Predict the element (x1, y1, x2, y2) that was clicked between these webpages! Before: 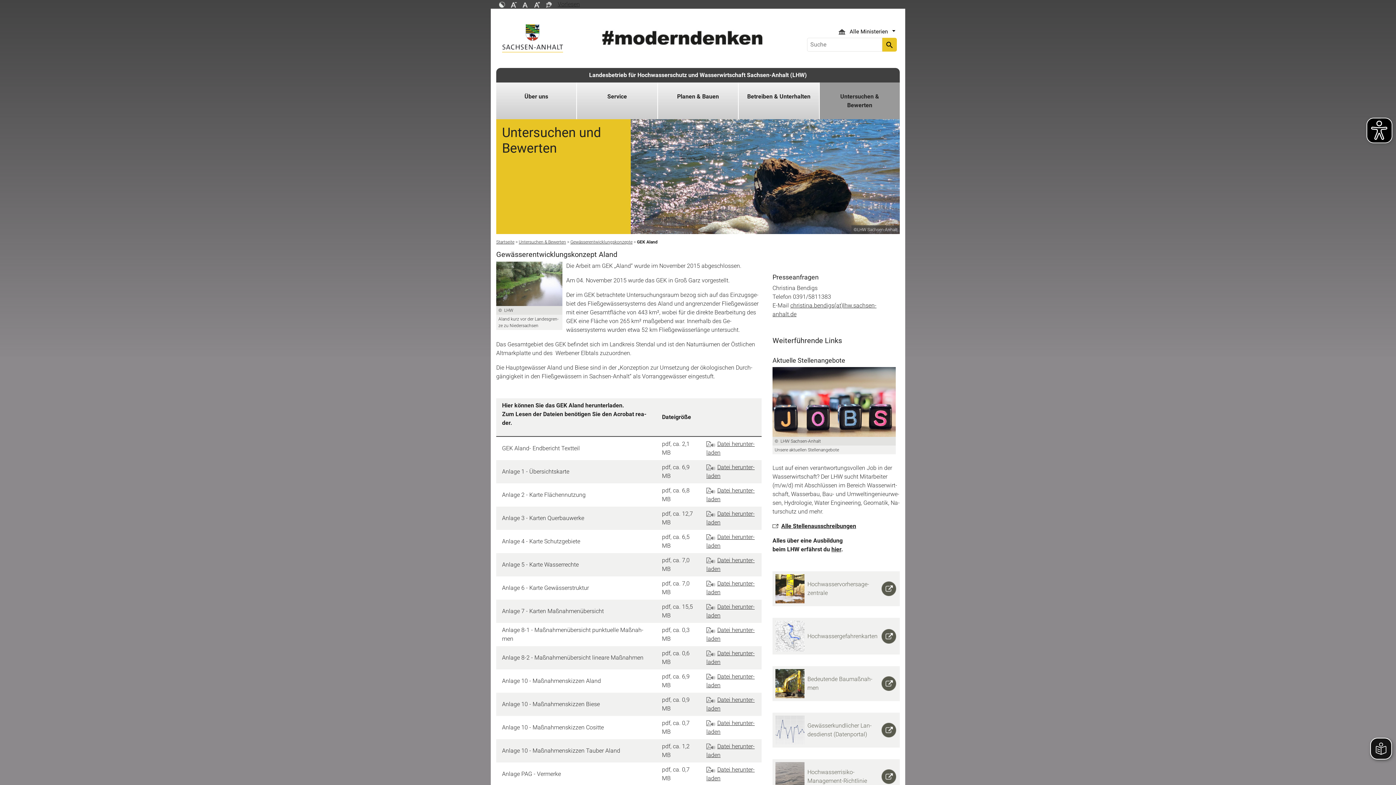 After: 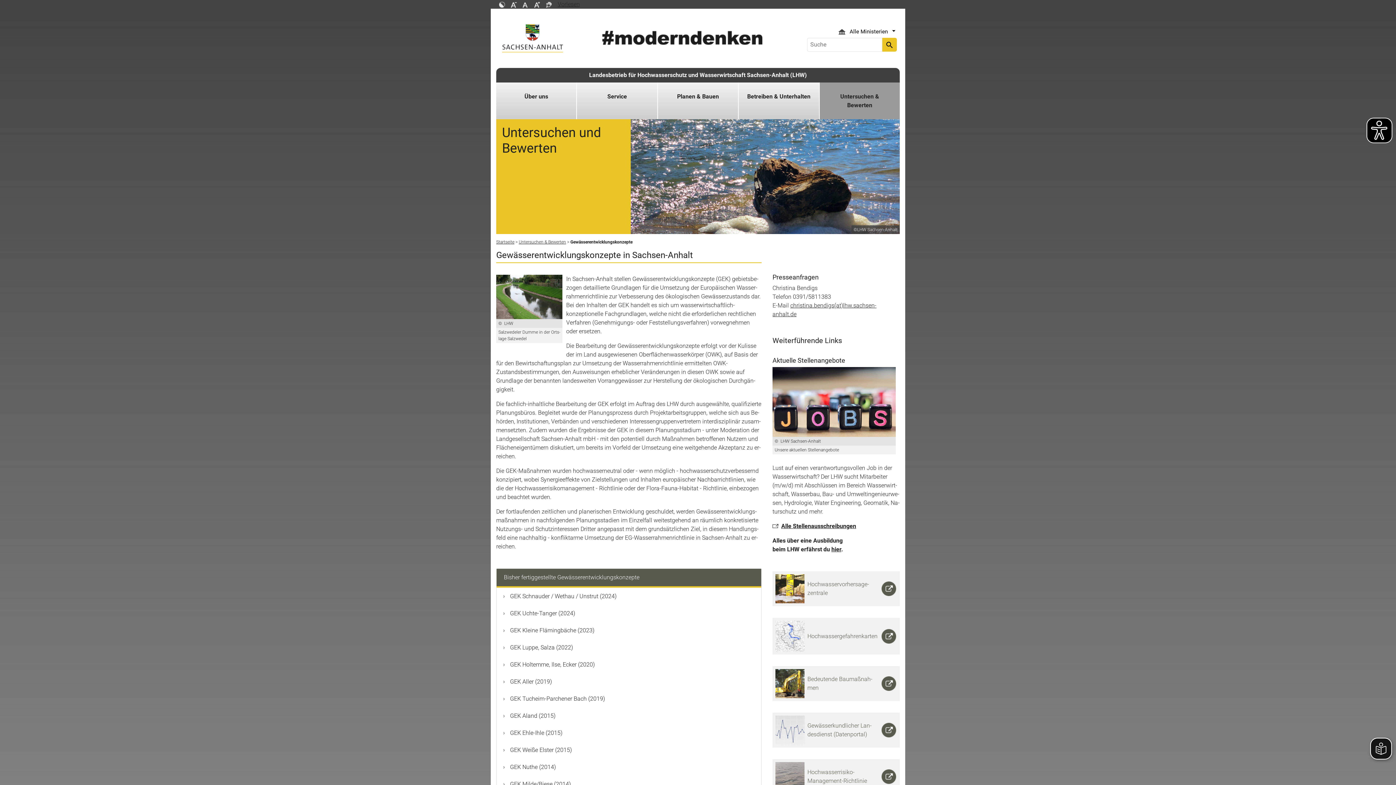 Action: bbox: (570, 239, 632, 244) label: Ge­wäs­ser­ent­wick­lungs­kon­zep­te